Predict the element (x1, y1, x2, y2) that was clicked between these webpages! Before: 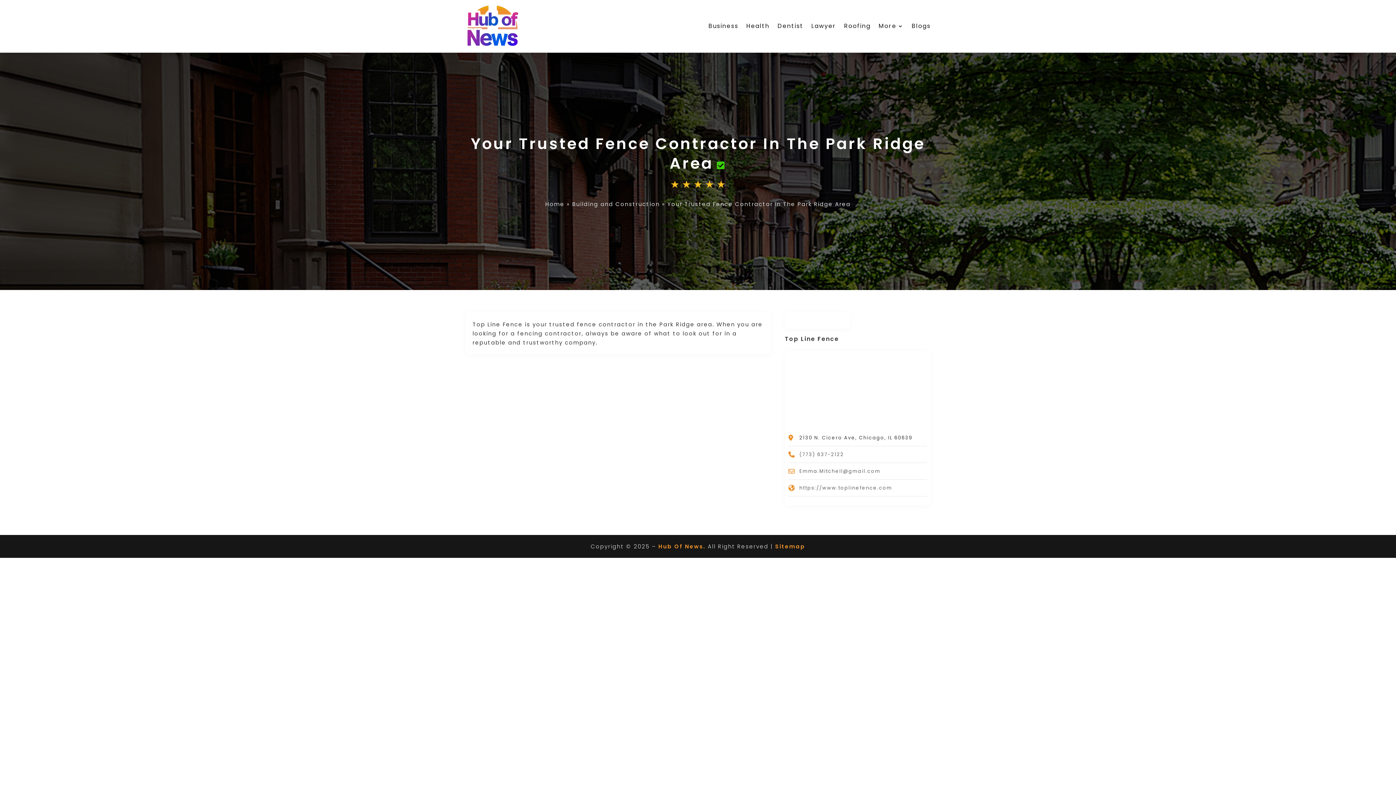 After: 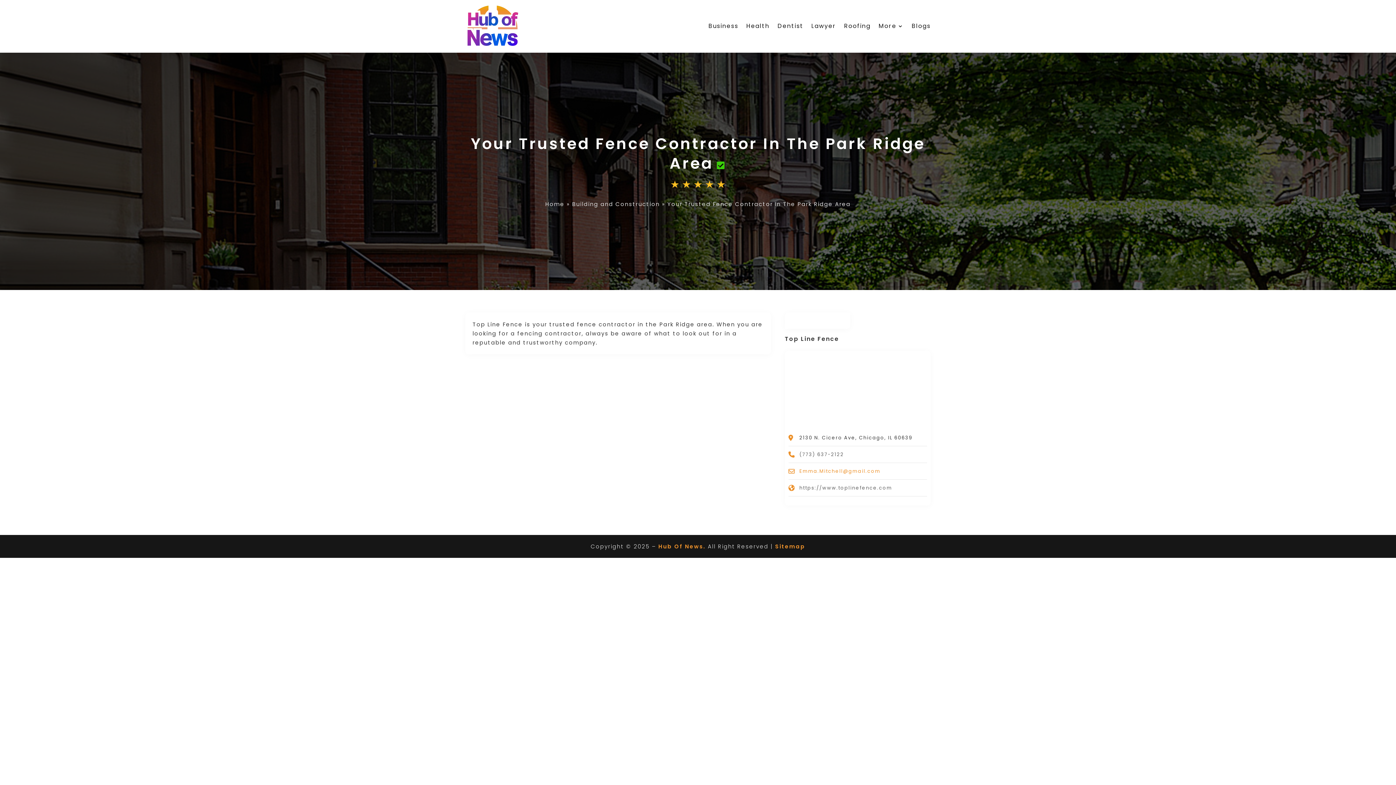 Action: bbox: (799, 467, 880, 474) label: Emma.Mitchell@gmail.com